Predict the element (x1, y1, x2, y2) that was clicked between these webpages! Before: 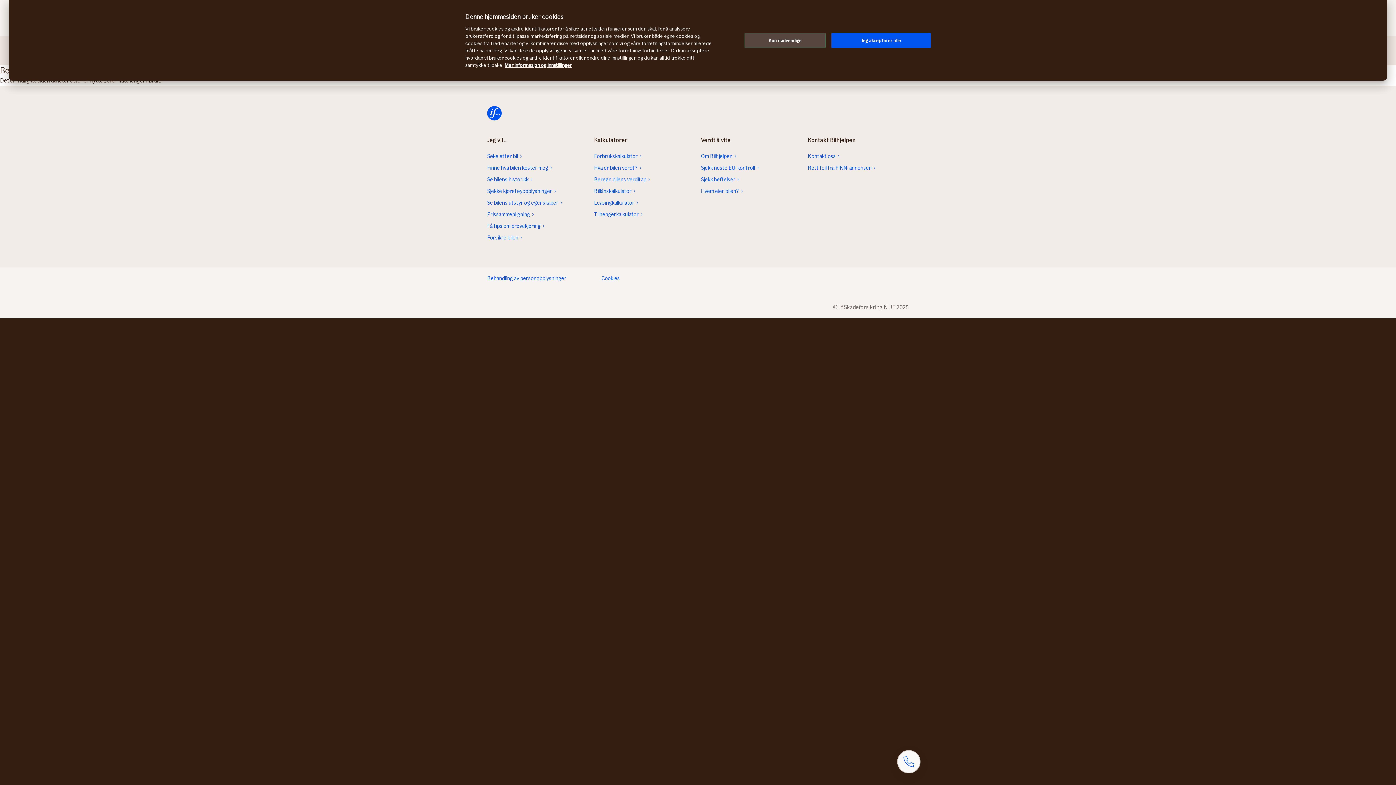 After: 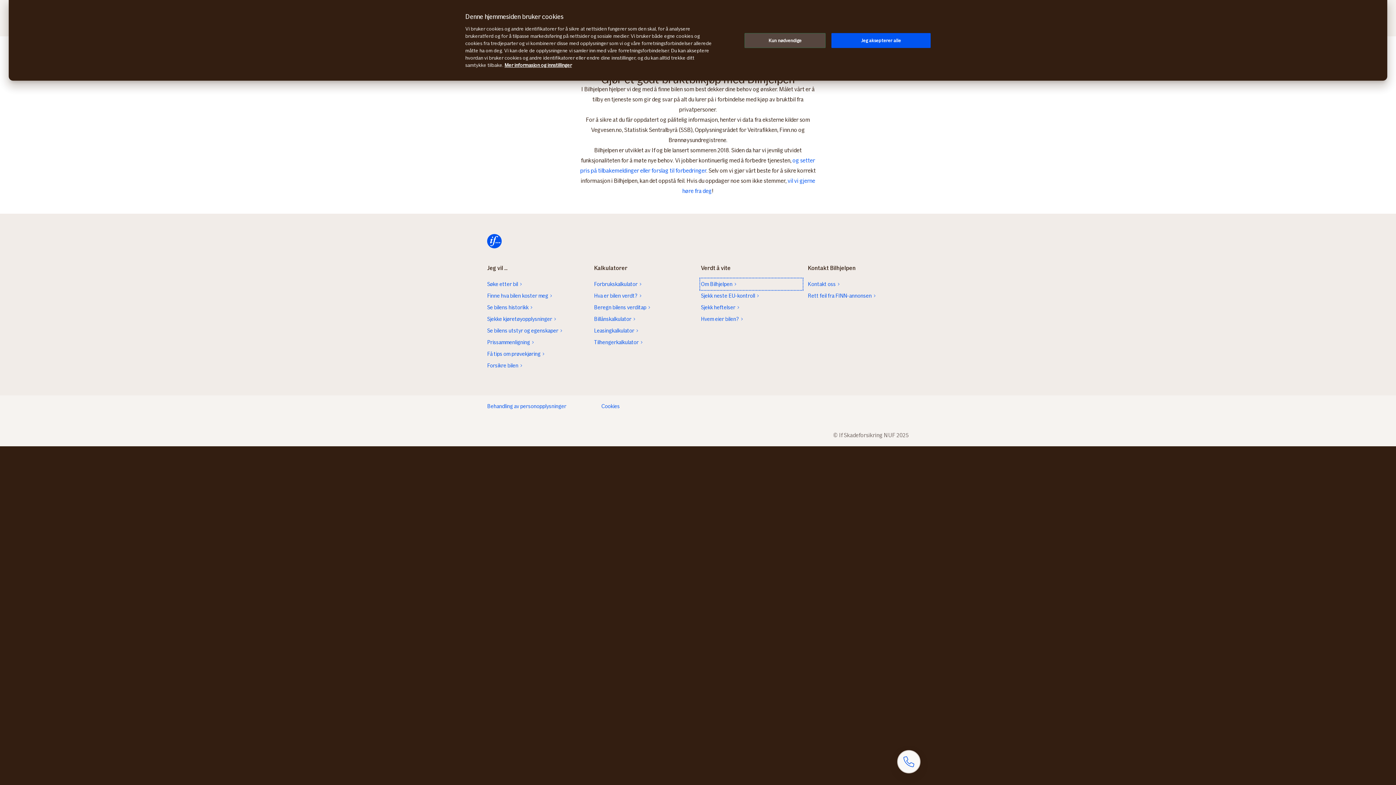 Action: bbox: (701, 151, 802, 161) label: Om Bilhjelpen